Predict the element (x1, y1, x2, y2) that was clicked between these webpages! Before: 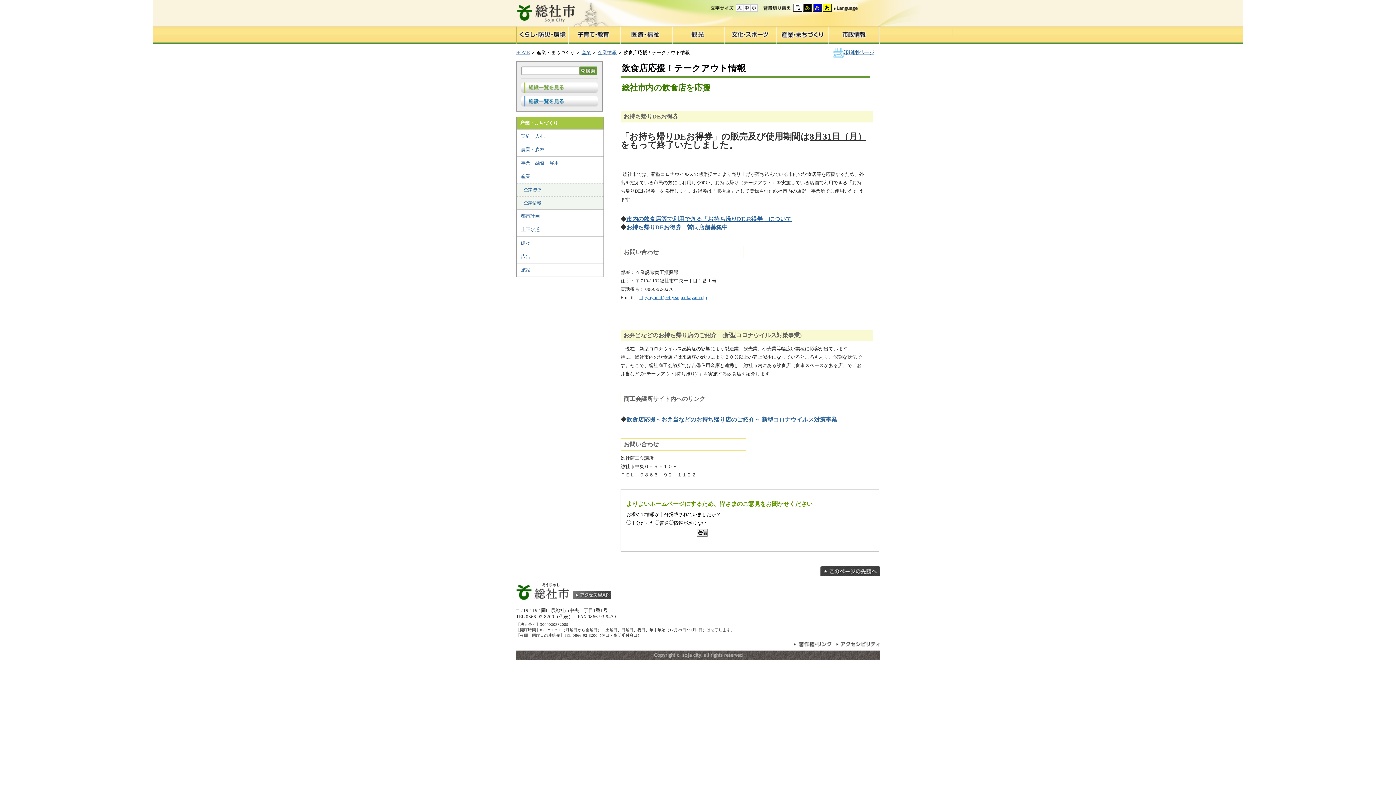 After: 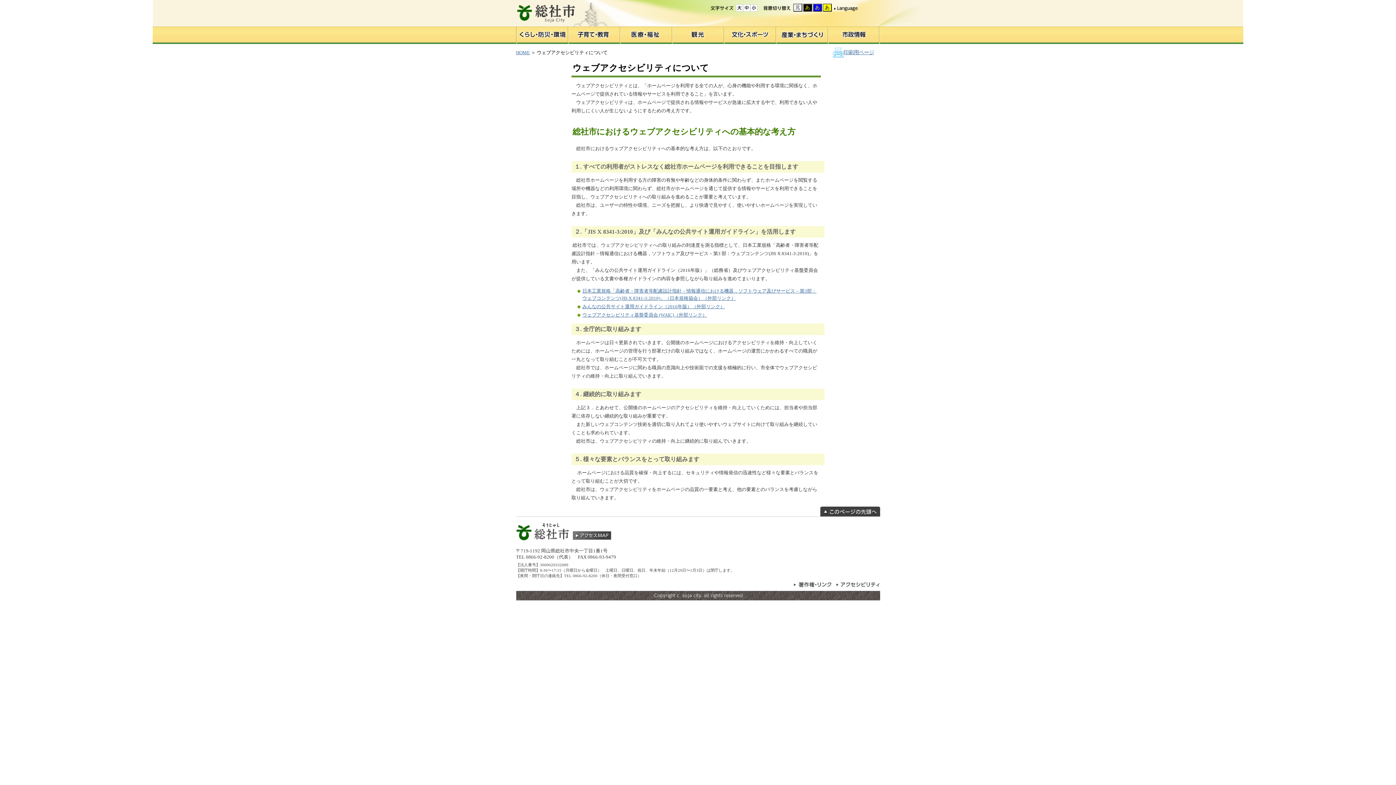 Action: bbox: (835, 642, 880, 648)